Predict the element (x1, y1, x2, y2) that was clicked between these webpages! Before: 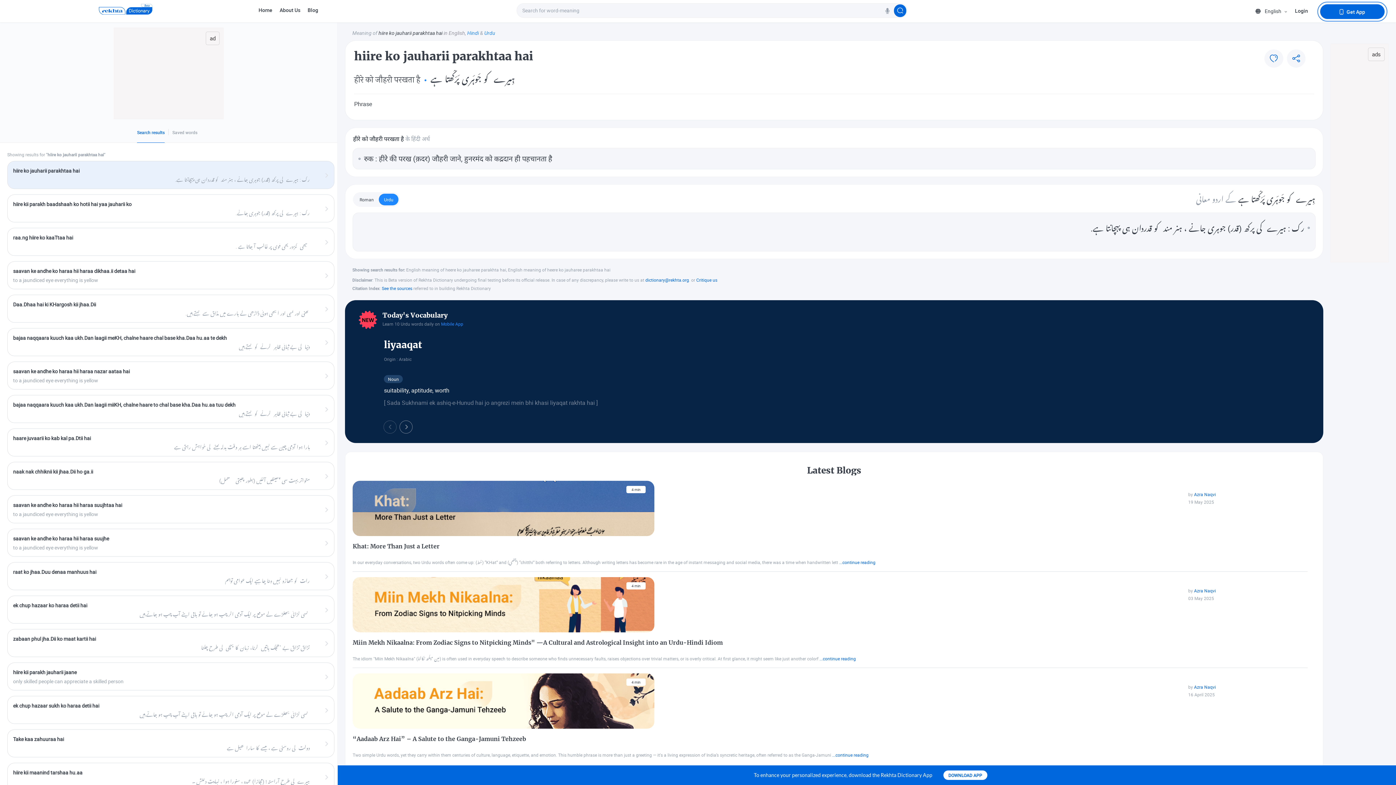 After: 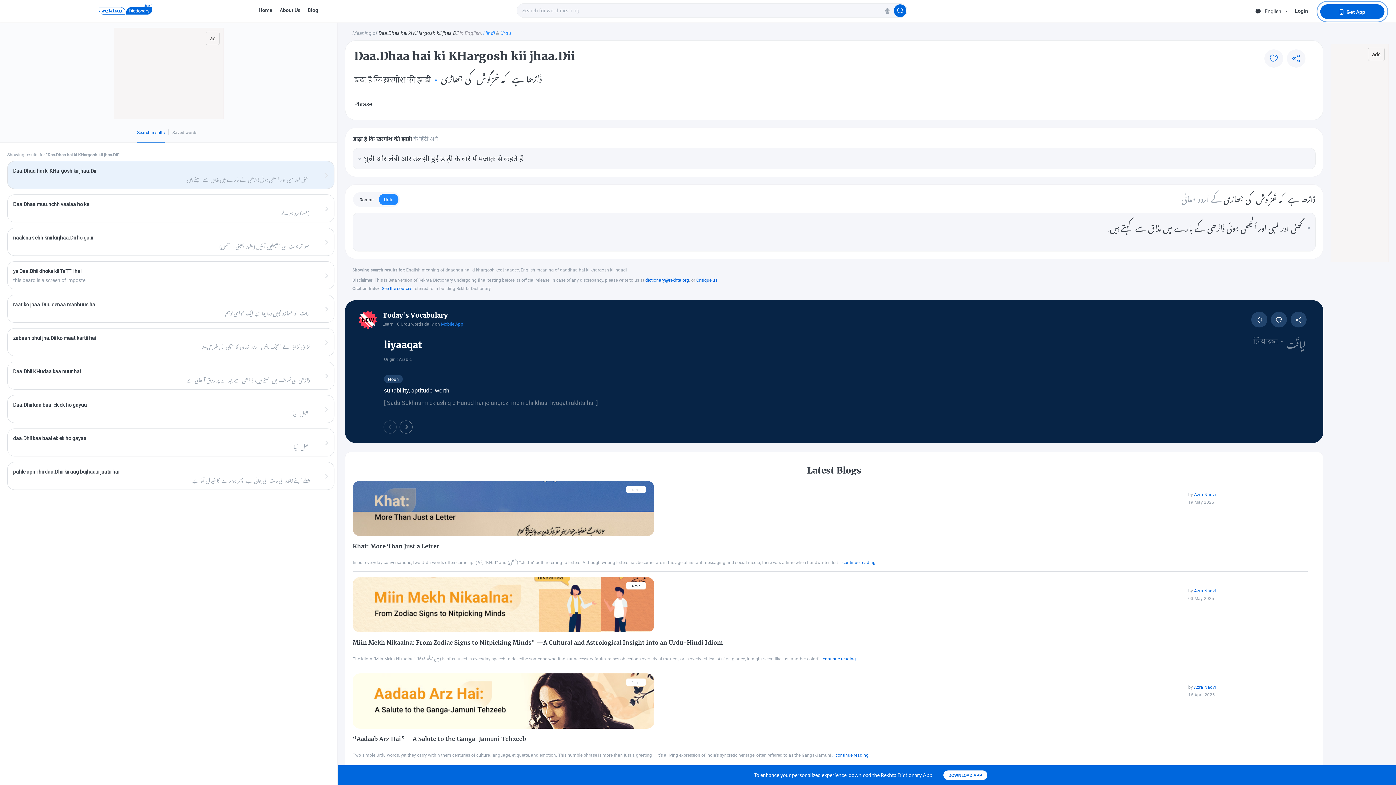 Action: bbox: (7, 295, 334, 322)